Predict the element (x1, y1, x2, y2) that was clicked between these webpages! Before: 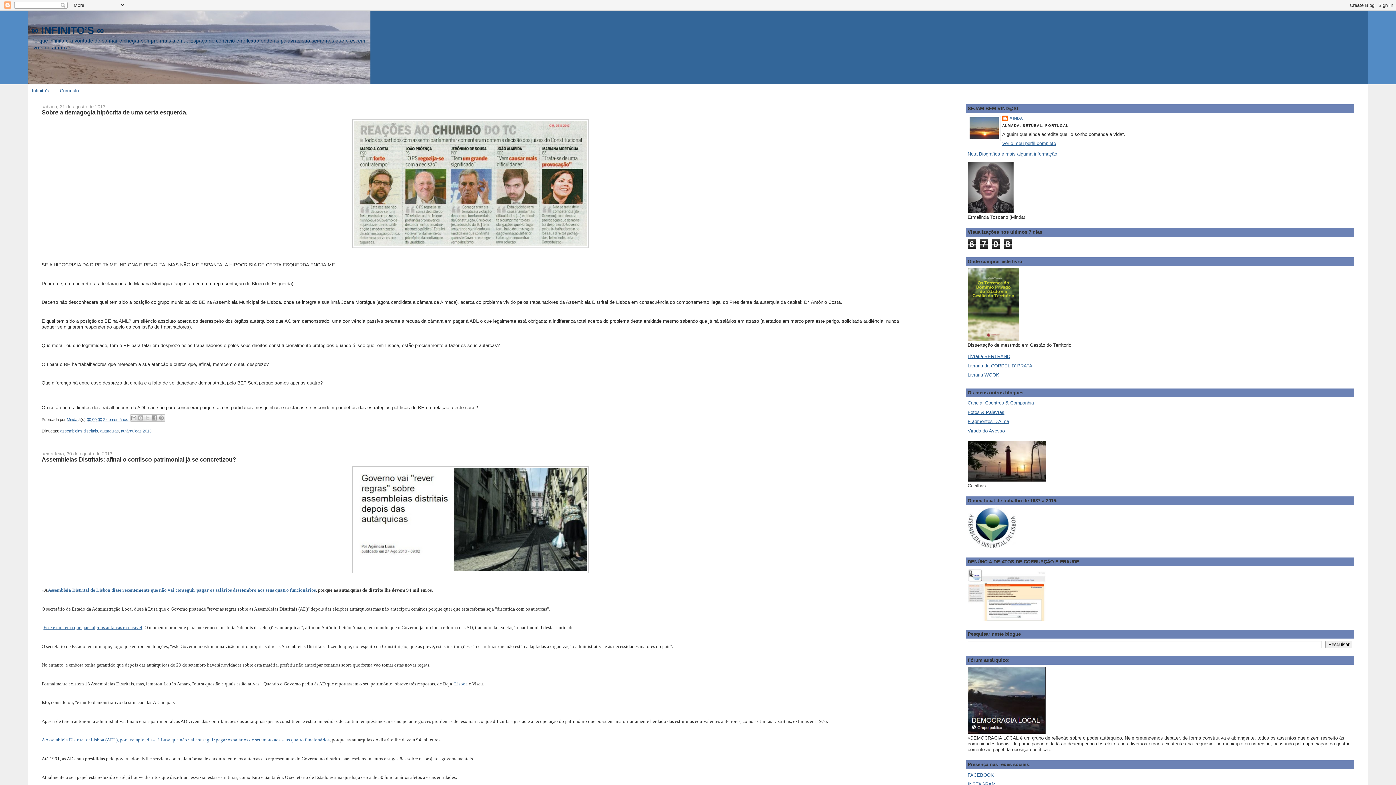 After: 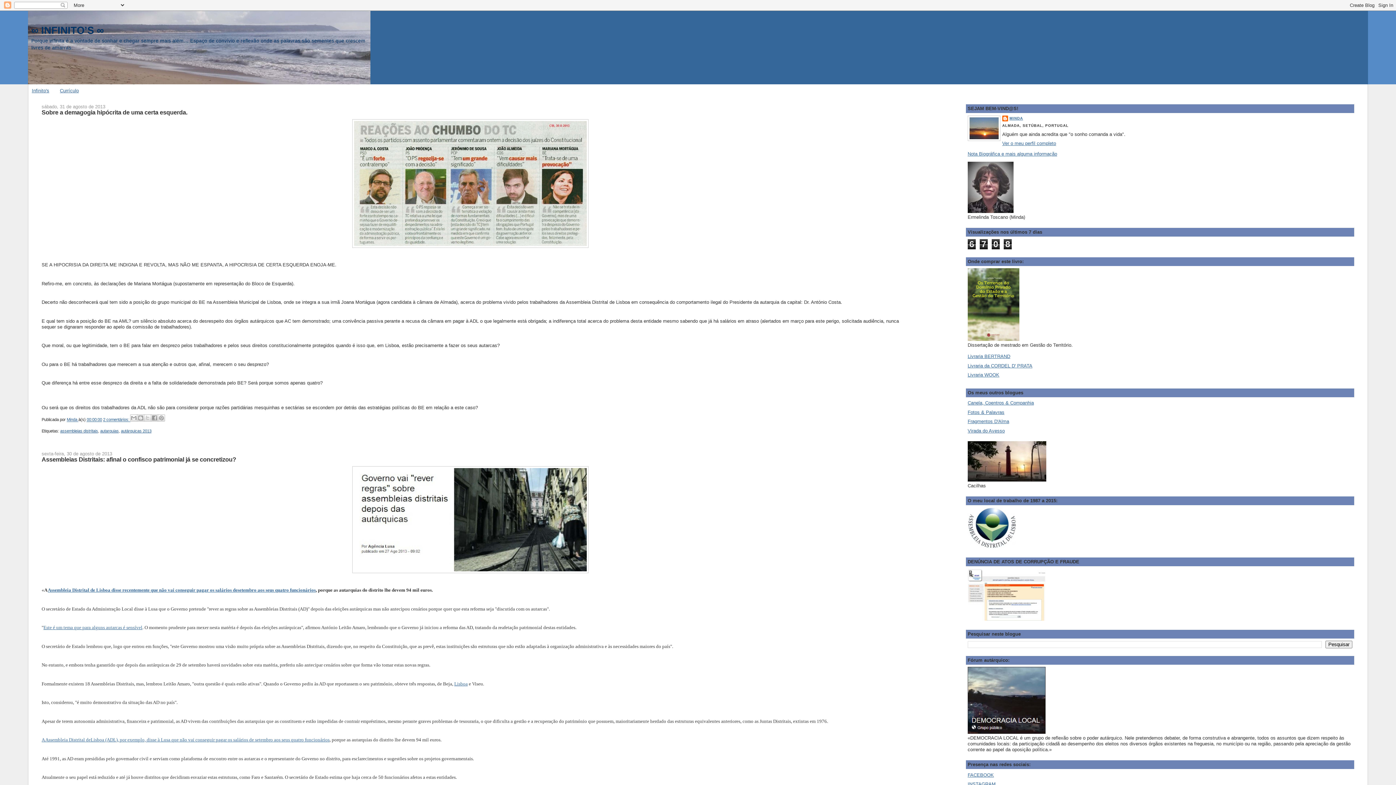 Action: bbox: (47, 587, 315, 593) label: Assembleia Distrital de Lisboa disse recentemente que não vai conseguir pagar os salários desetembro aos seus quatro funcionários